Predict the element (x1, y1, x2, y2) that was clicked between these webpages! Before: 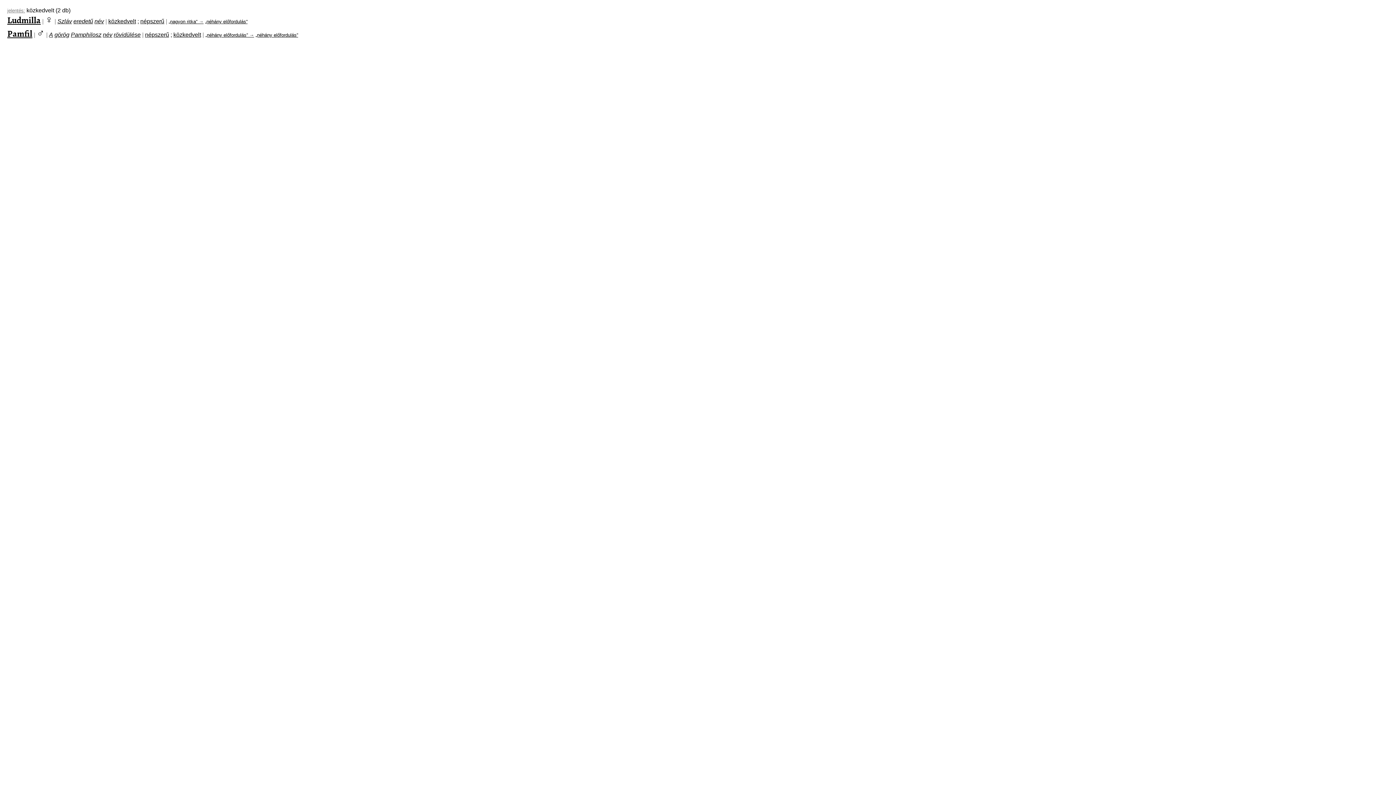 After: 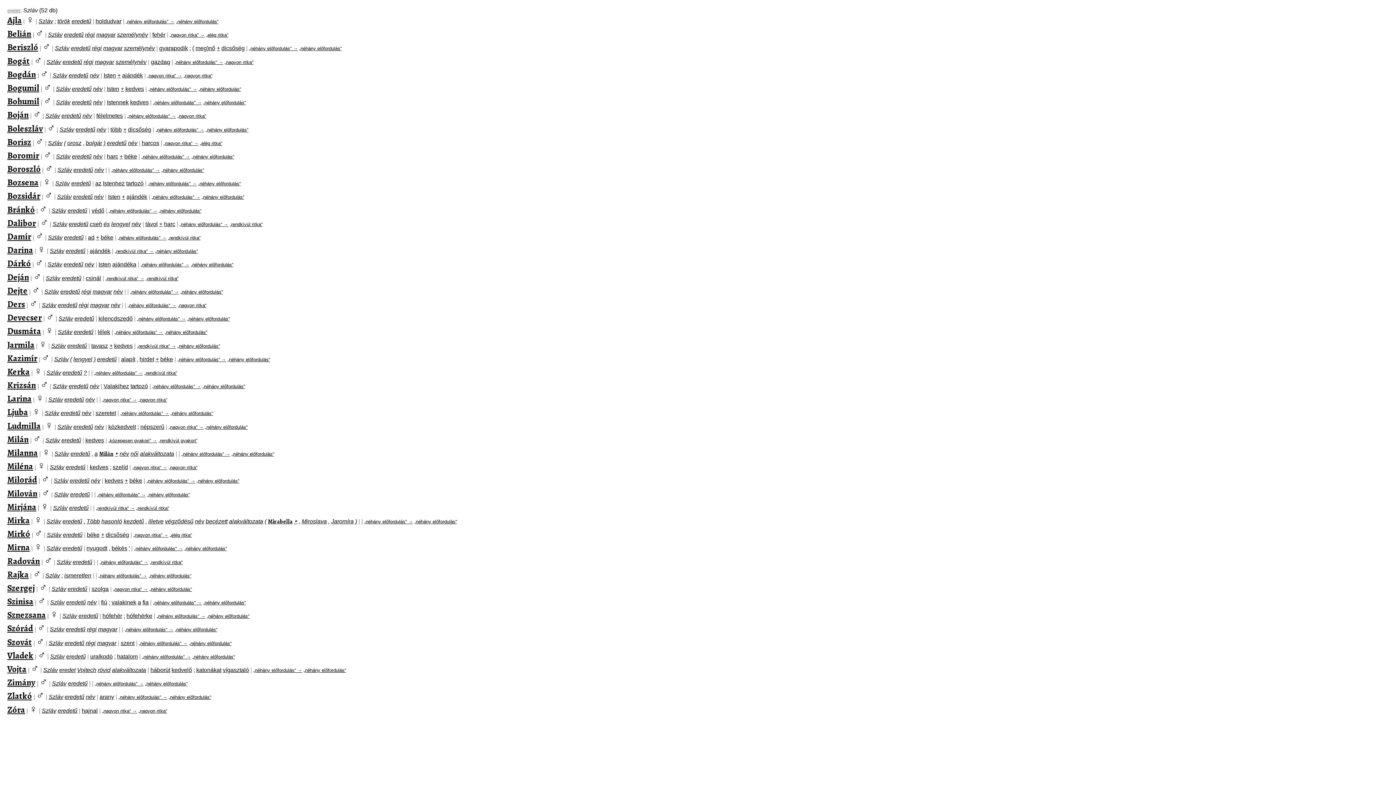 Action: bbox: (57, 18, 72, 24) label: Szláv